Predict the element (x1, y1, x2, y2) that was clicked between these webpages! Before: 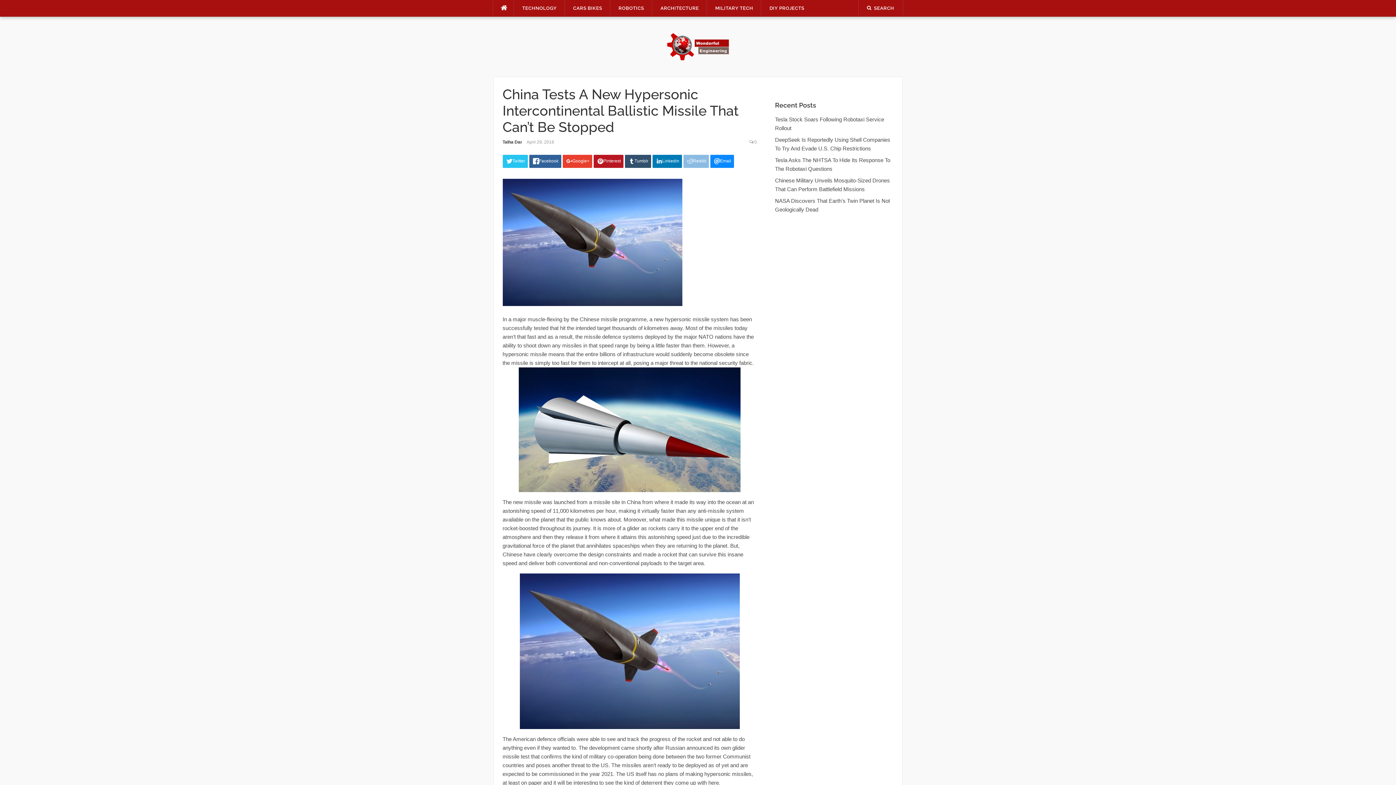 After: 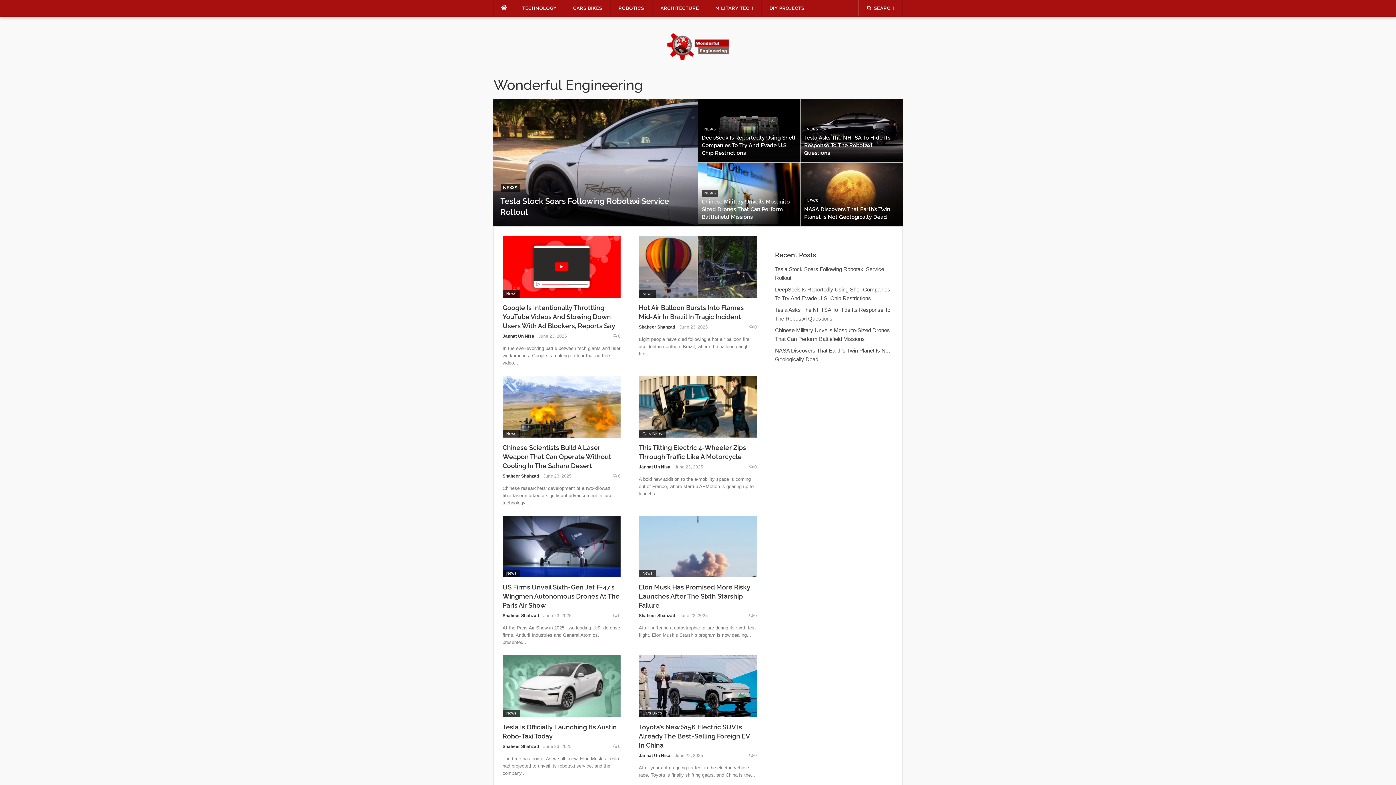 Action: bbox: (493, 0, 514, 16)